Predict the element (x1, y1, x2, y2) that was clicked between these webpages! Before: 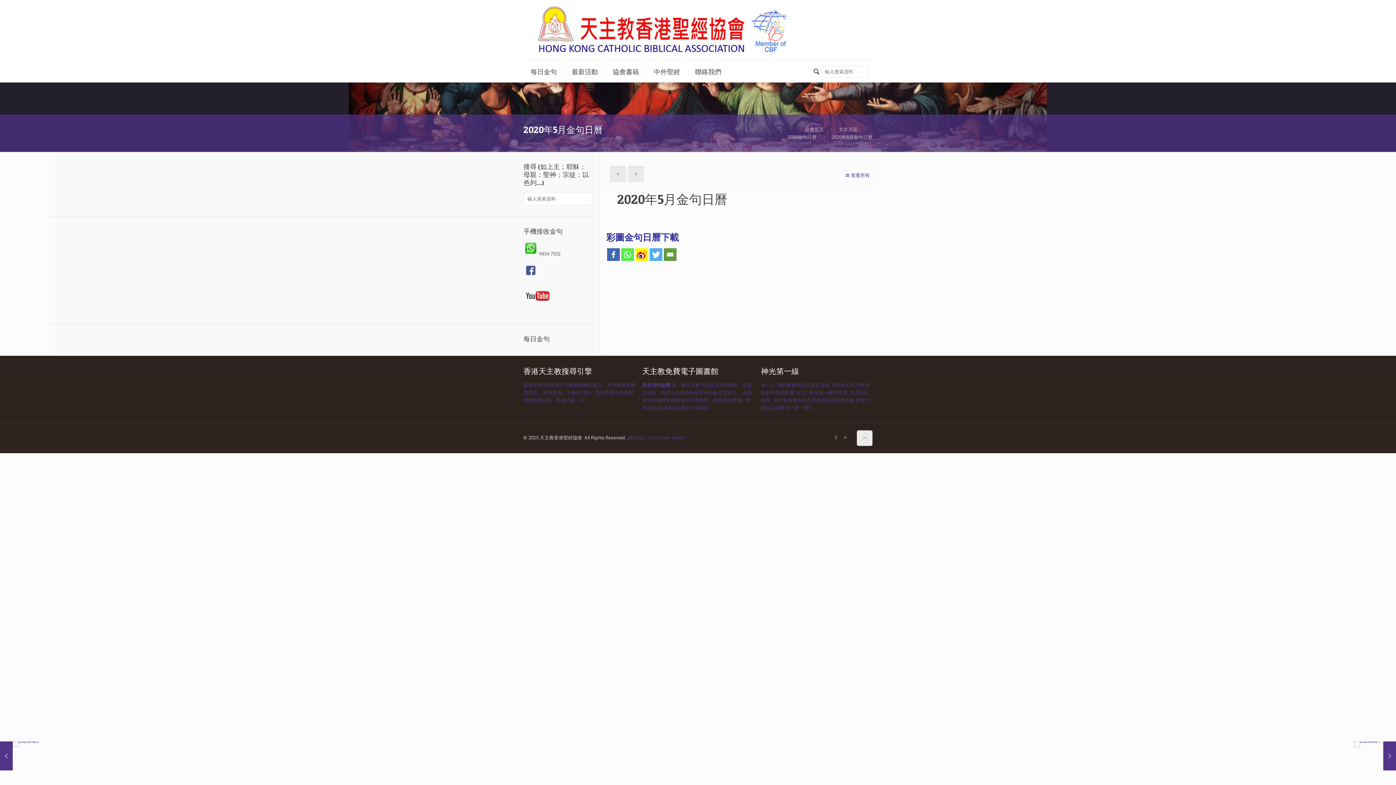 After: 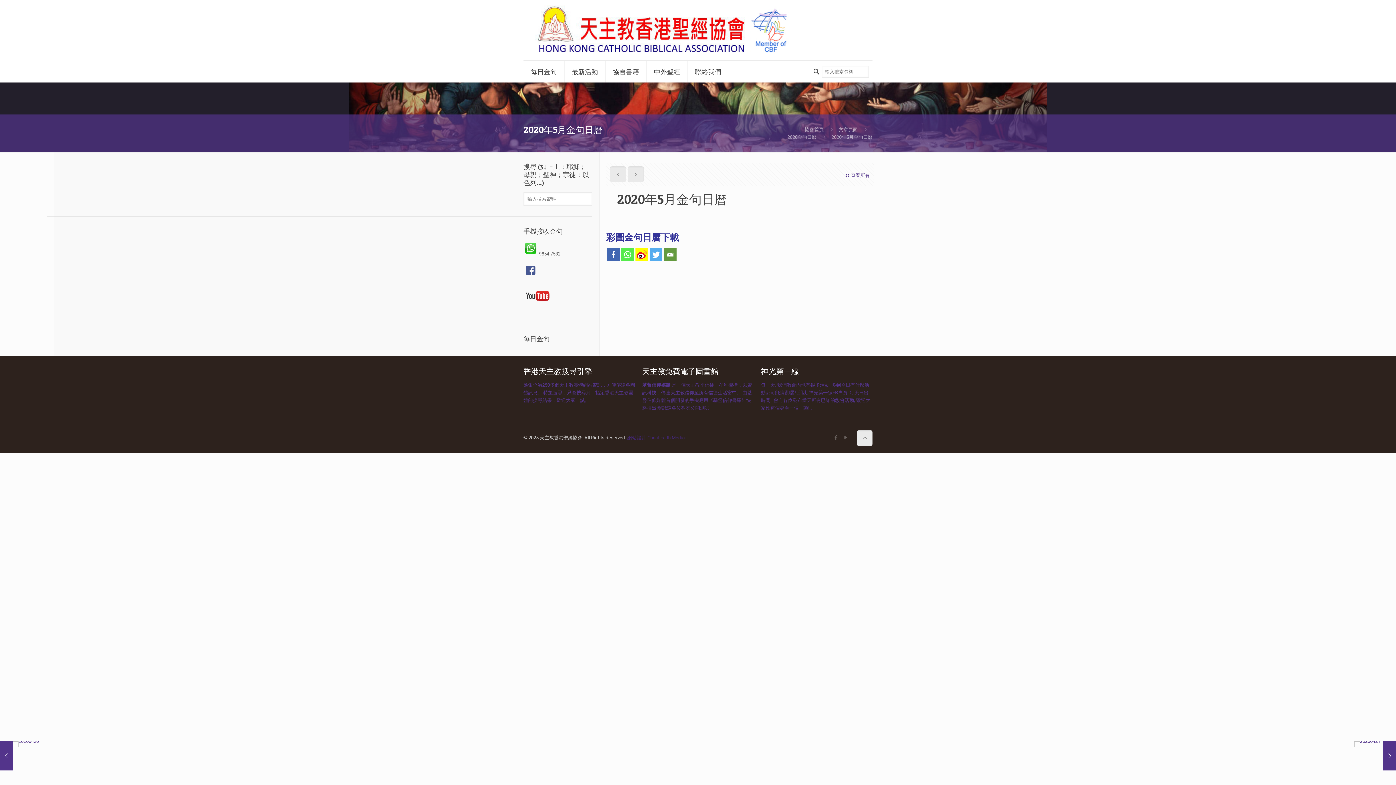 Action: label: 網站設計:Christ Faith Media bbox: (627, 435, 685, 440)